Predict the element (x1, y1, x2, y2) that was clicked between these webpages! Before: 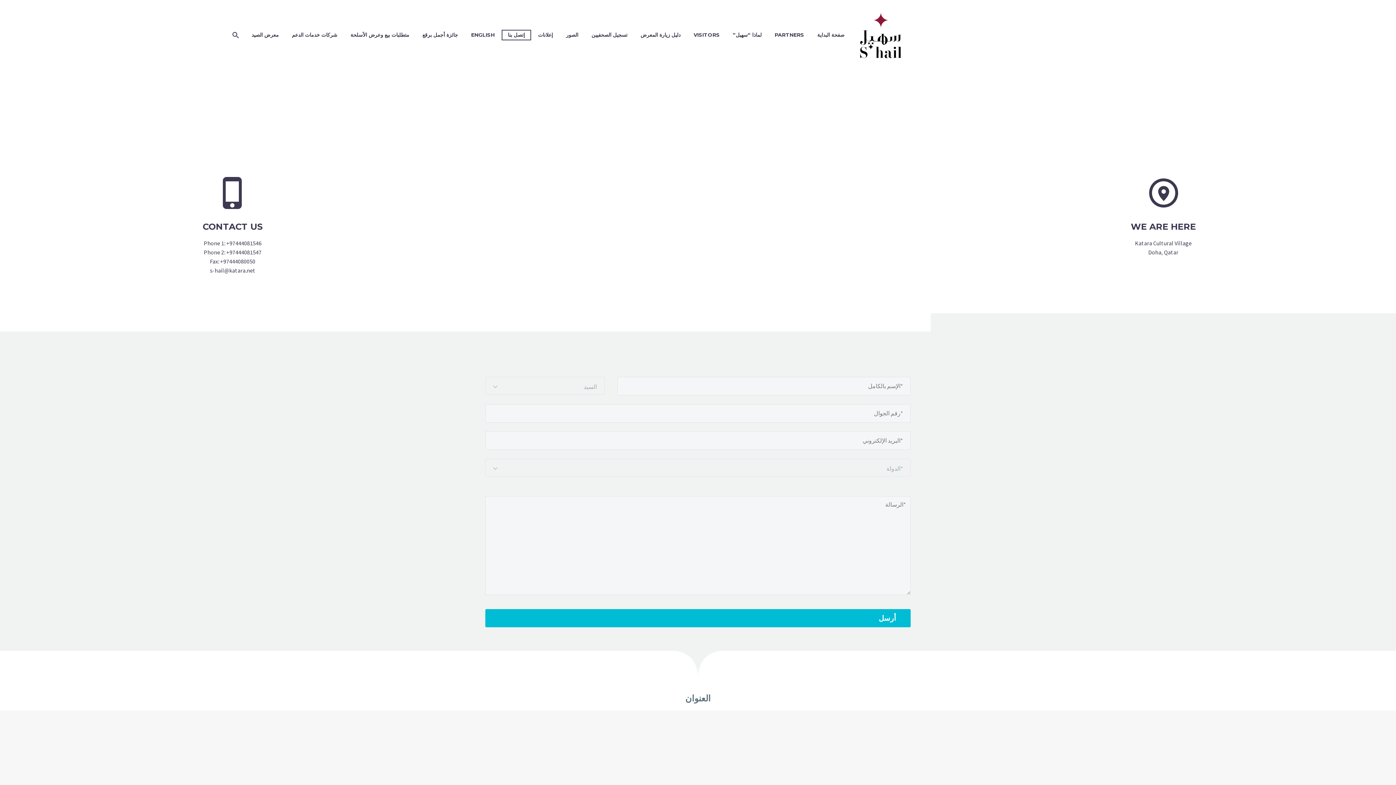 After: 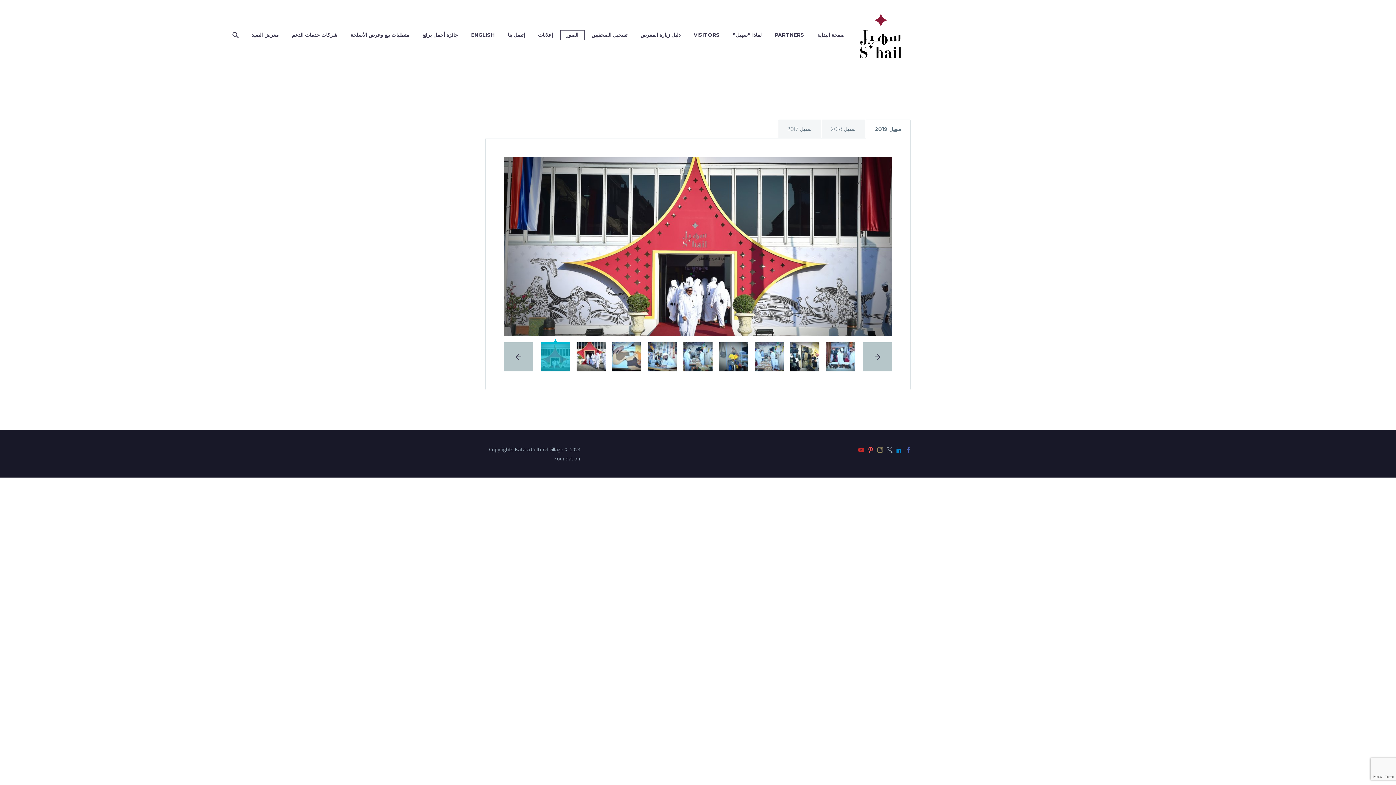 Action: label: الصور bbox: (560, 30, 584, 39)